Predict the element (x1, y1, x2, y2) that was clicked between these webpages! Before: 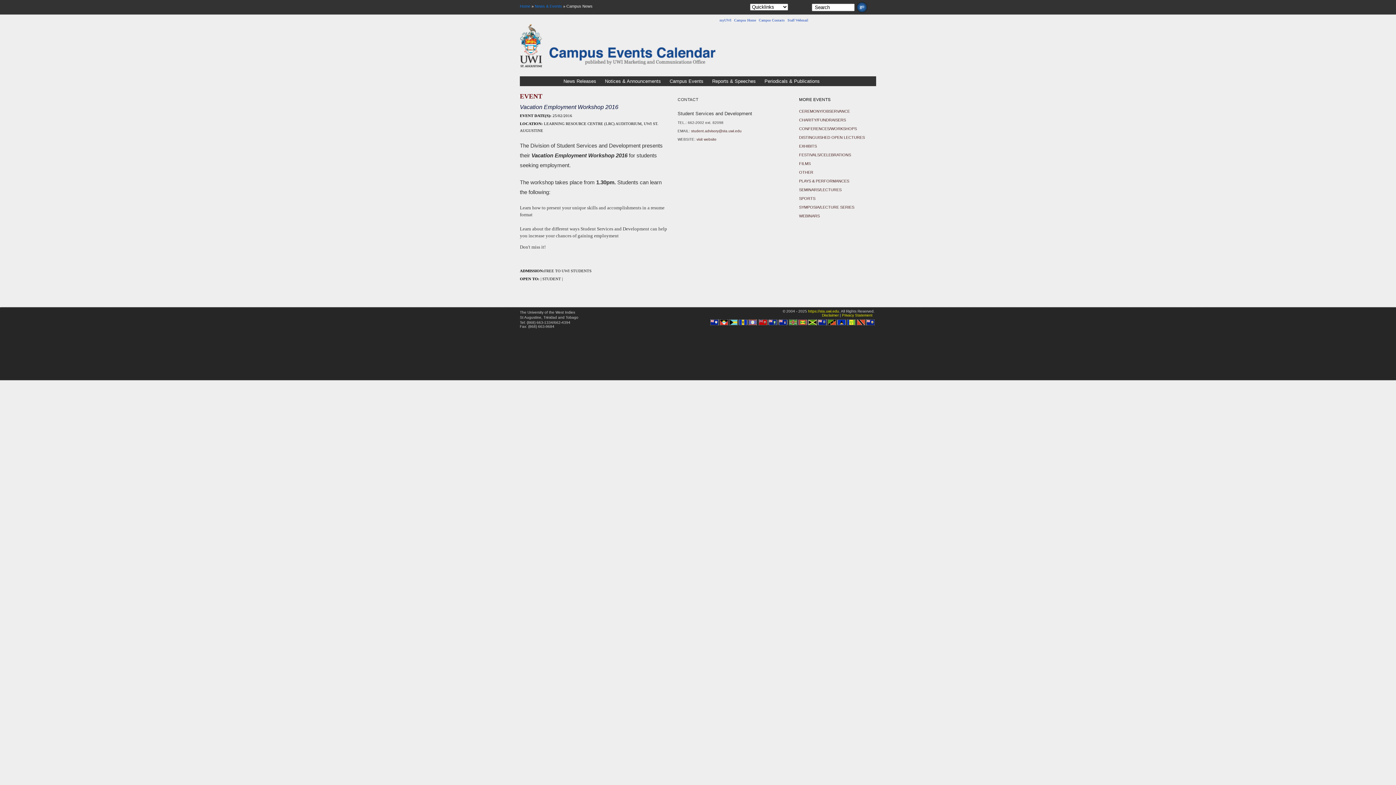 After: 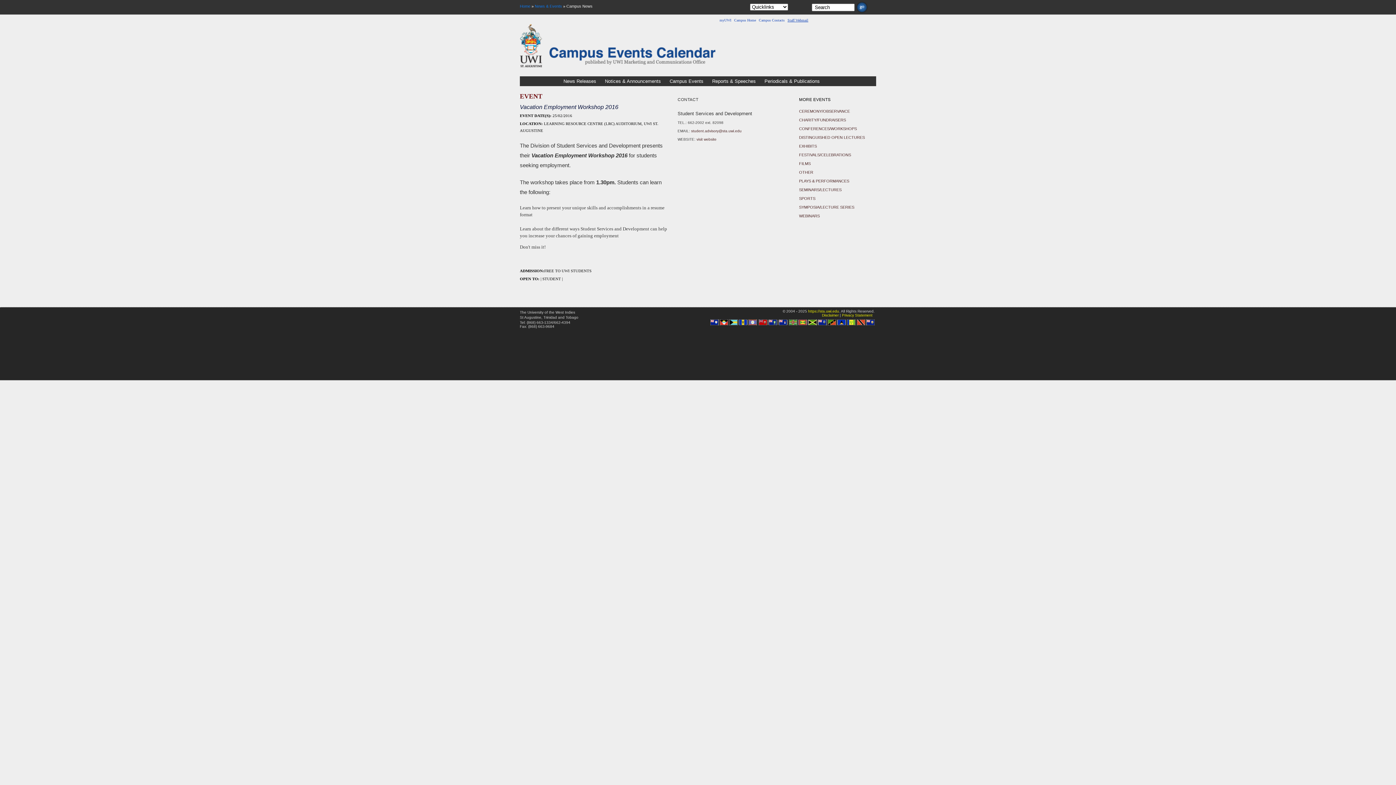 Action: bbox: (787, 18, 808, 22) label: Staff Webmail